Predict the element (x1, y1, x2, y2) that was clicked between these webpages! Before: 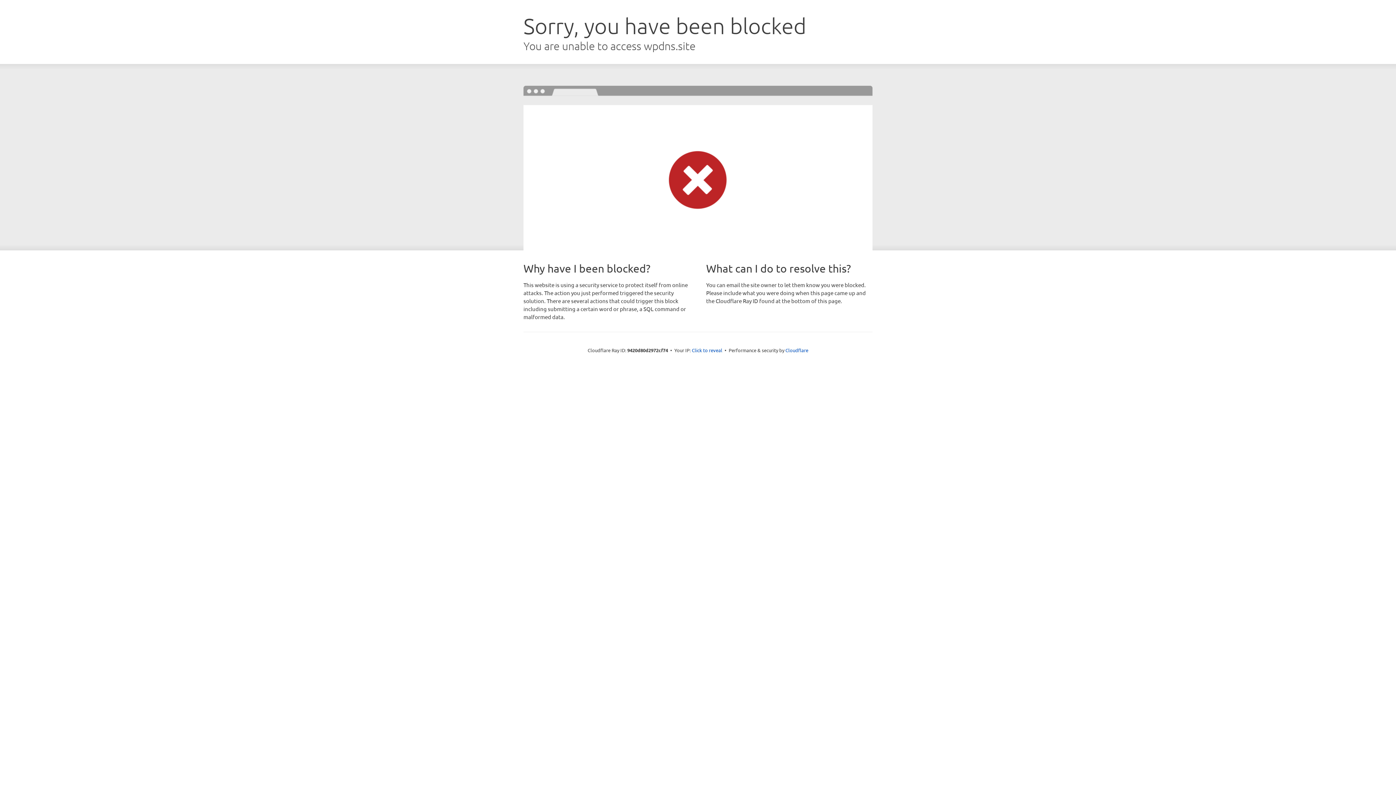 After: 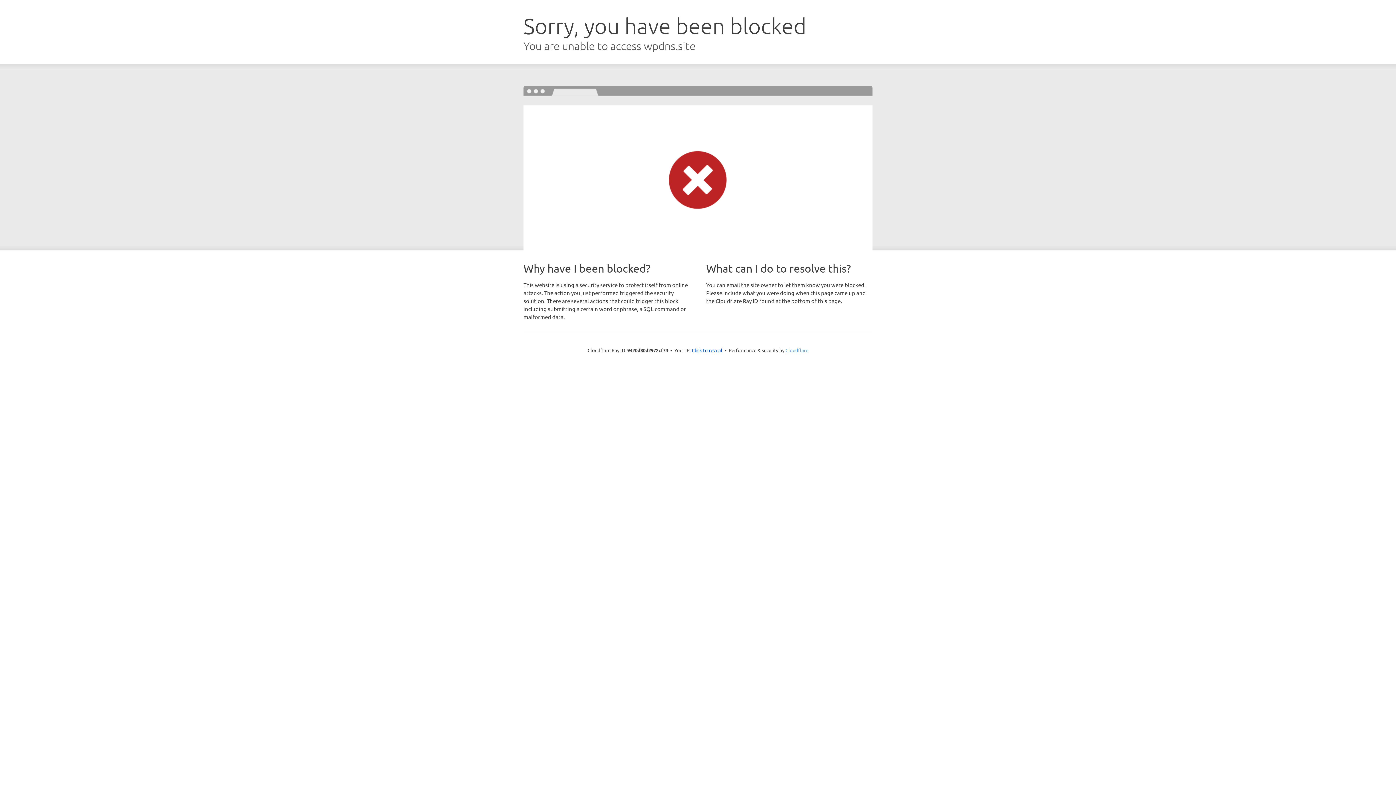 Action: bbox: (785, 347, 808, 353) label: Cloudflare